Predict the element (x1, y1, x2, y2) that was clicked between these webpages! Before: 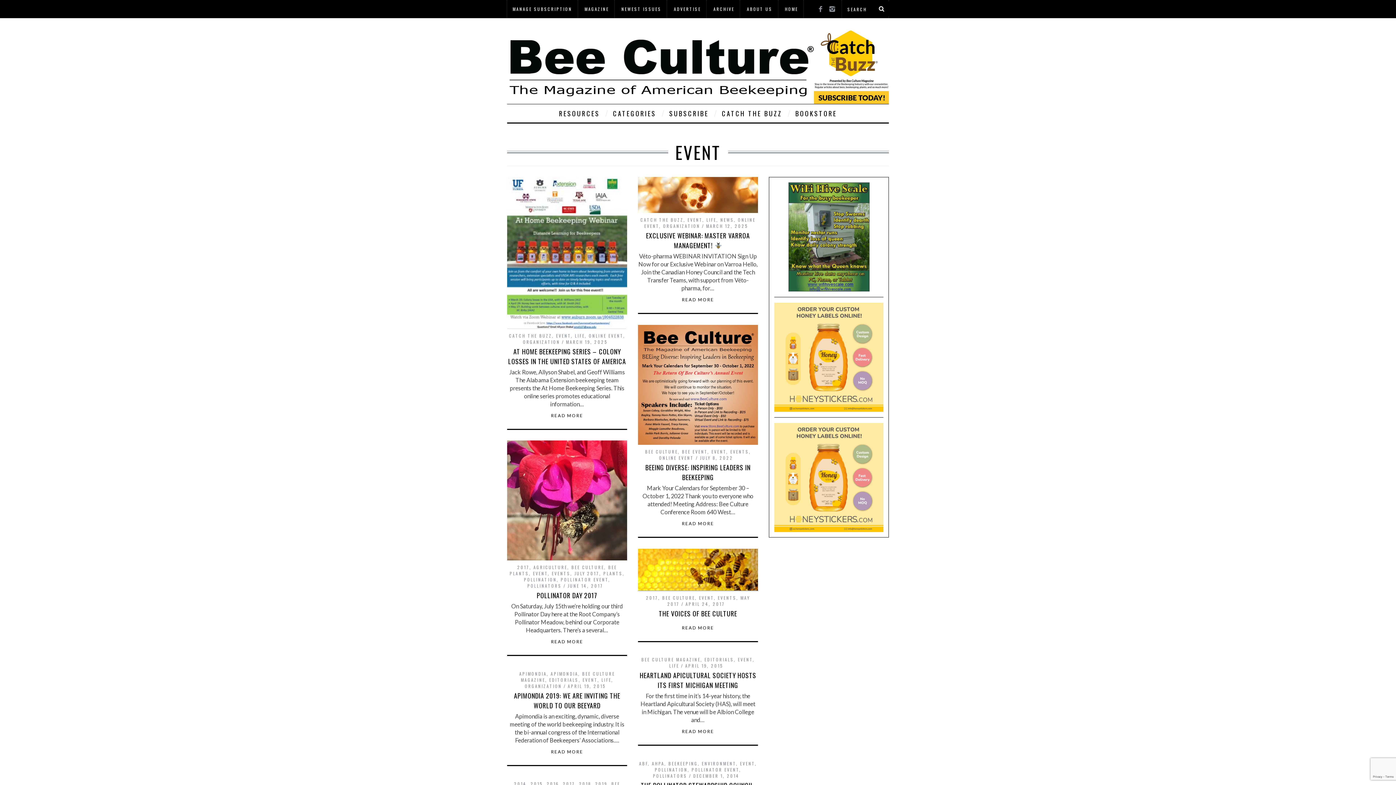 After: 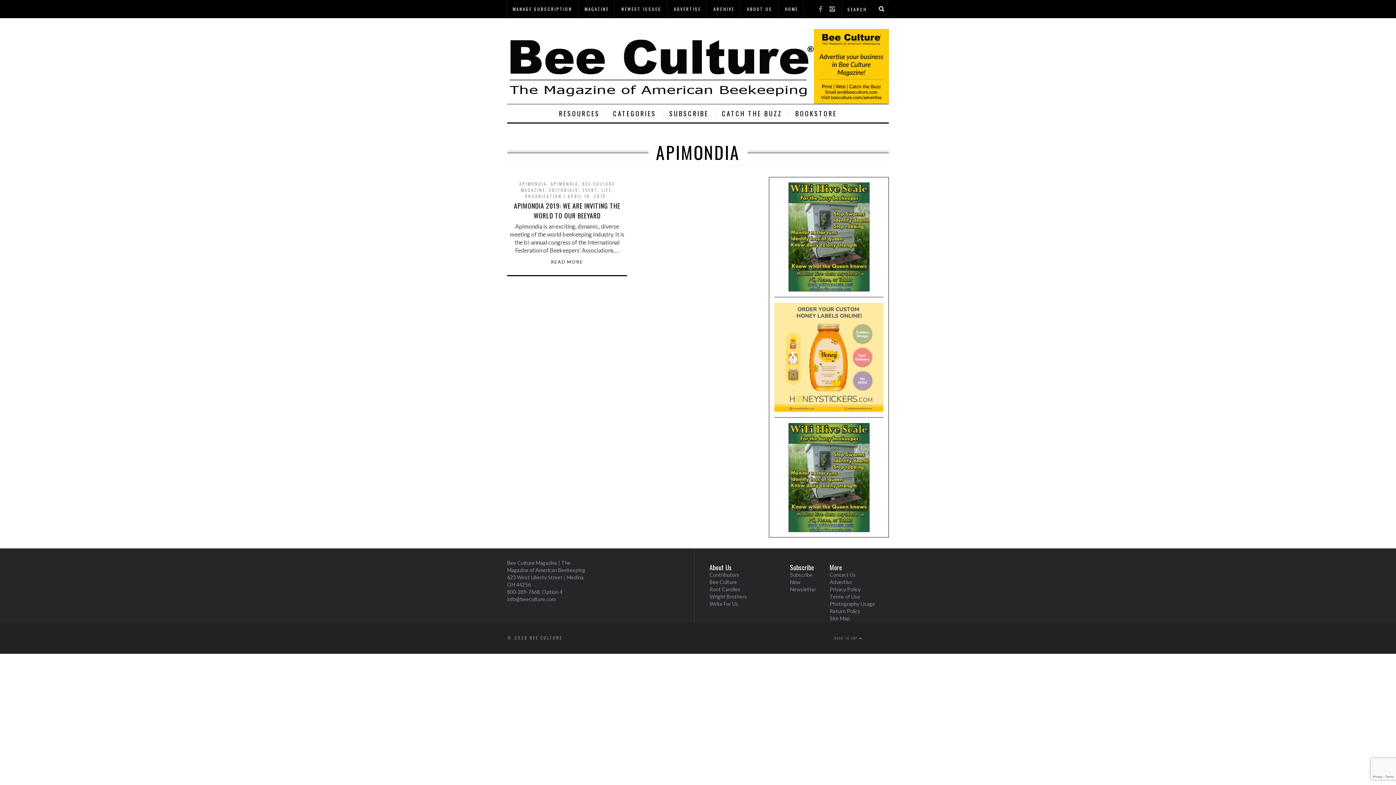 Action: label: APIMONDIA bbox: (519, 670, 546, 677)